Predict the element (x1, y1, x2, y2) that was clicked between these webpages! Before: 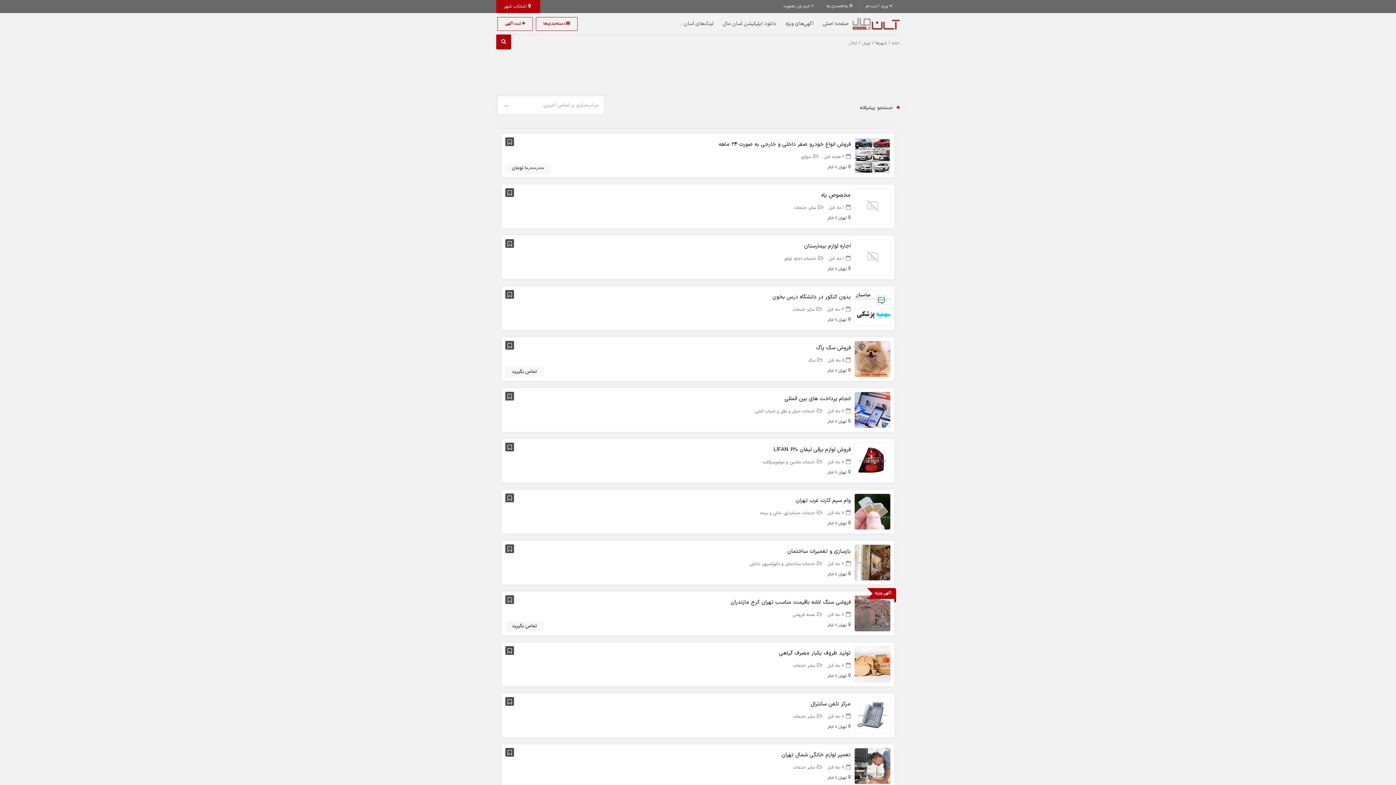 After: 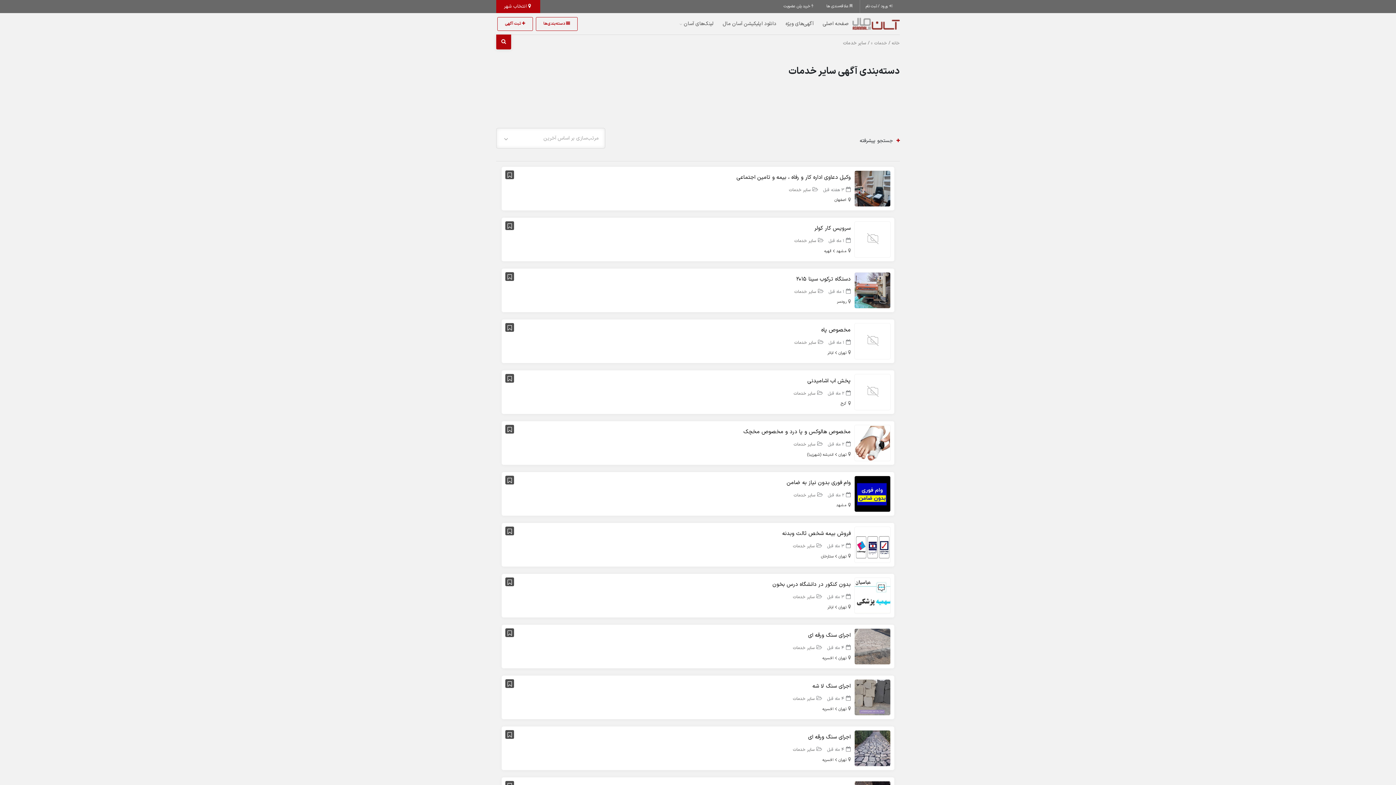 Action: bbox: (793, 662, 815, 669) label: سایر خدمات